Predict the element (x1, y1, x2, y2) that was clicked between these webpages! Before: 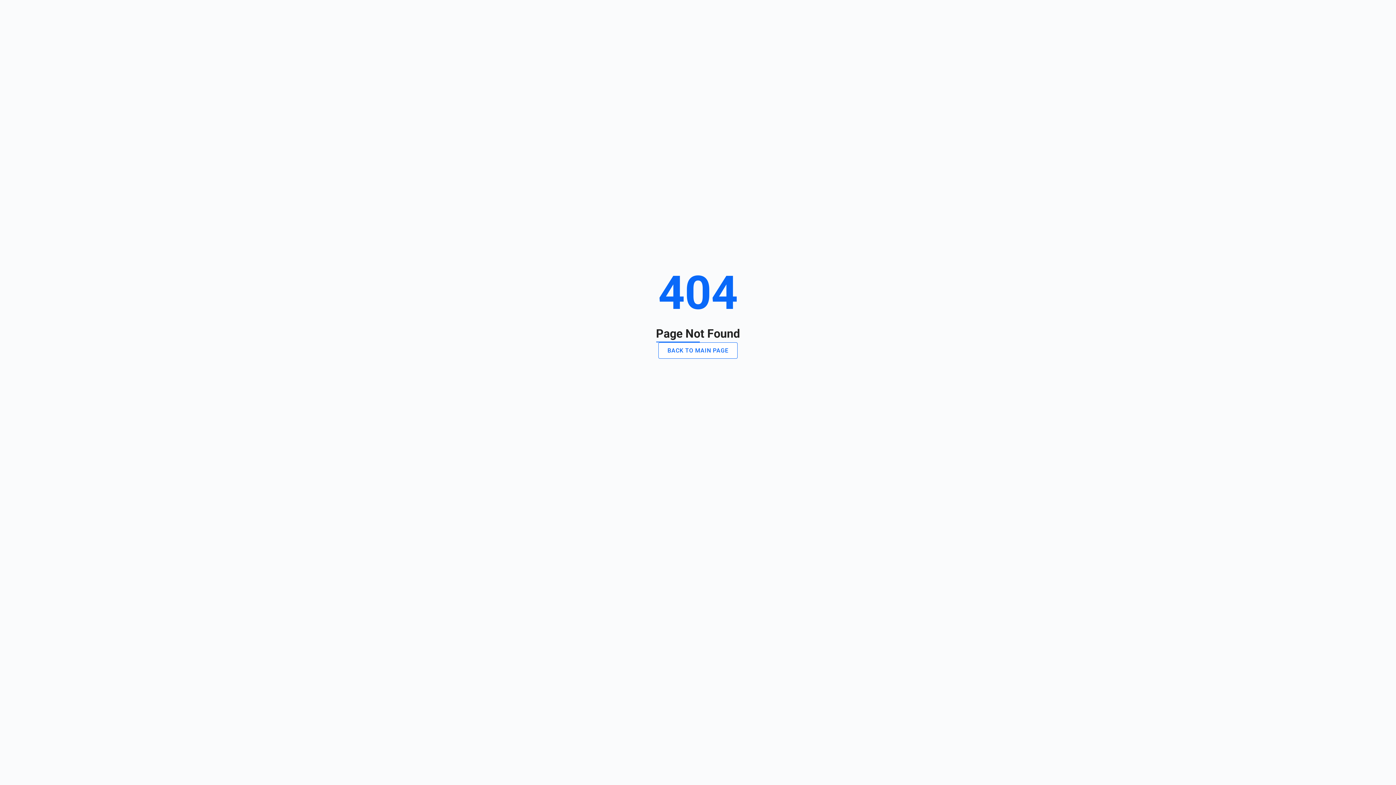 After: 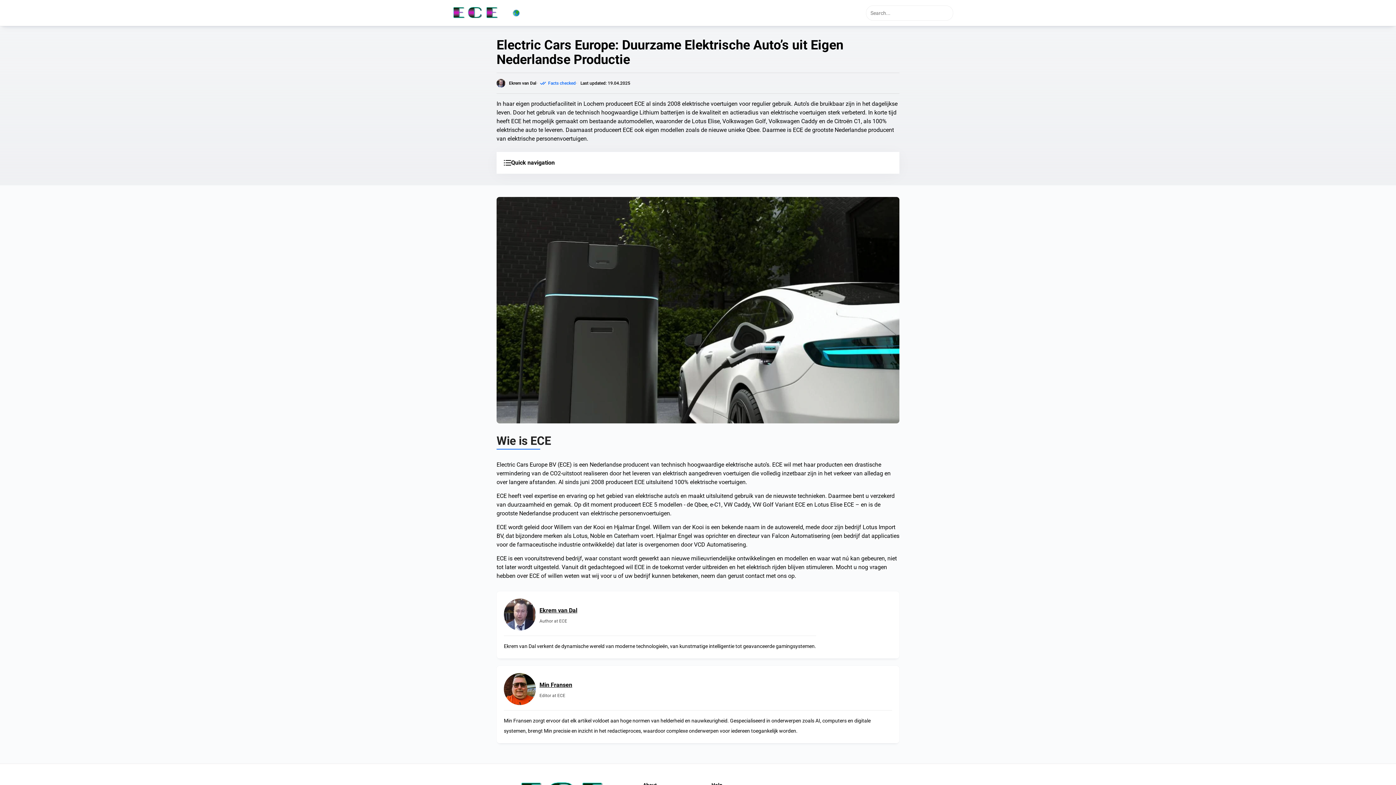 Action: bbox: (658, 342, 737, 358) label: BACK TO MAIN PAGE